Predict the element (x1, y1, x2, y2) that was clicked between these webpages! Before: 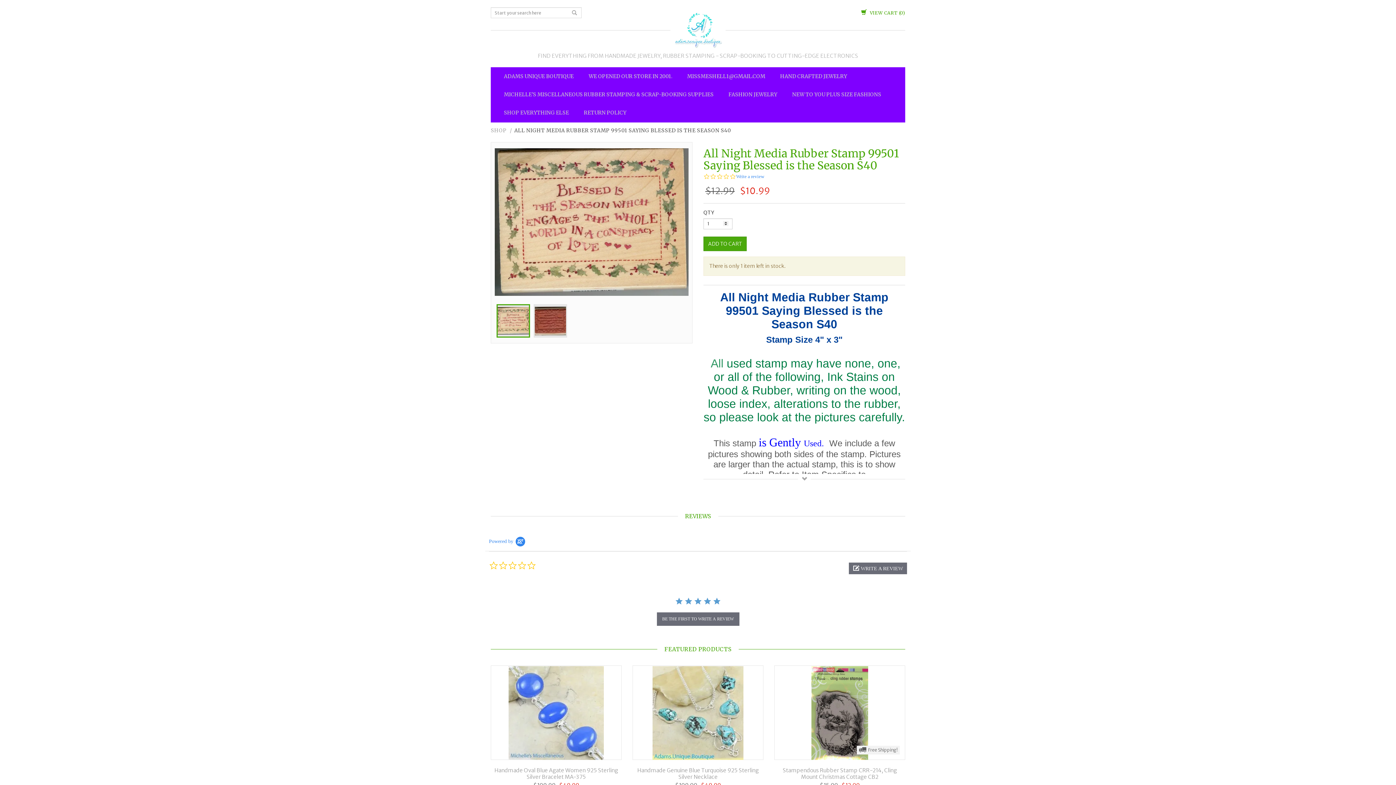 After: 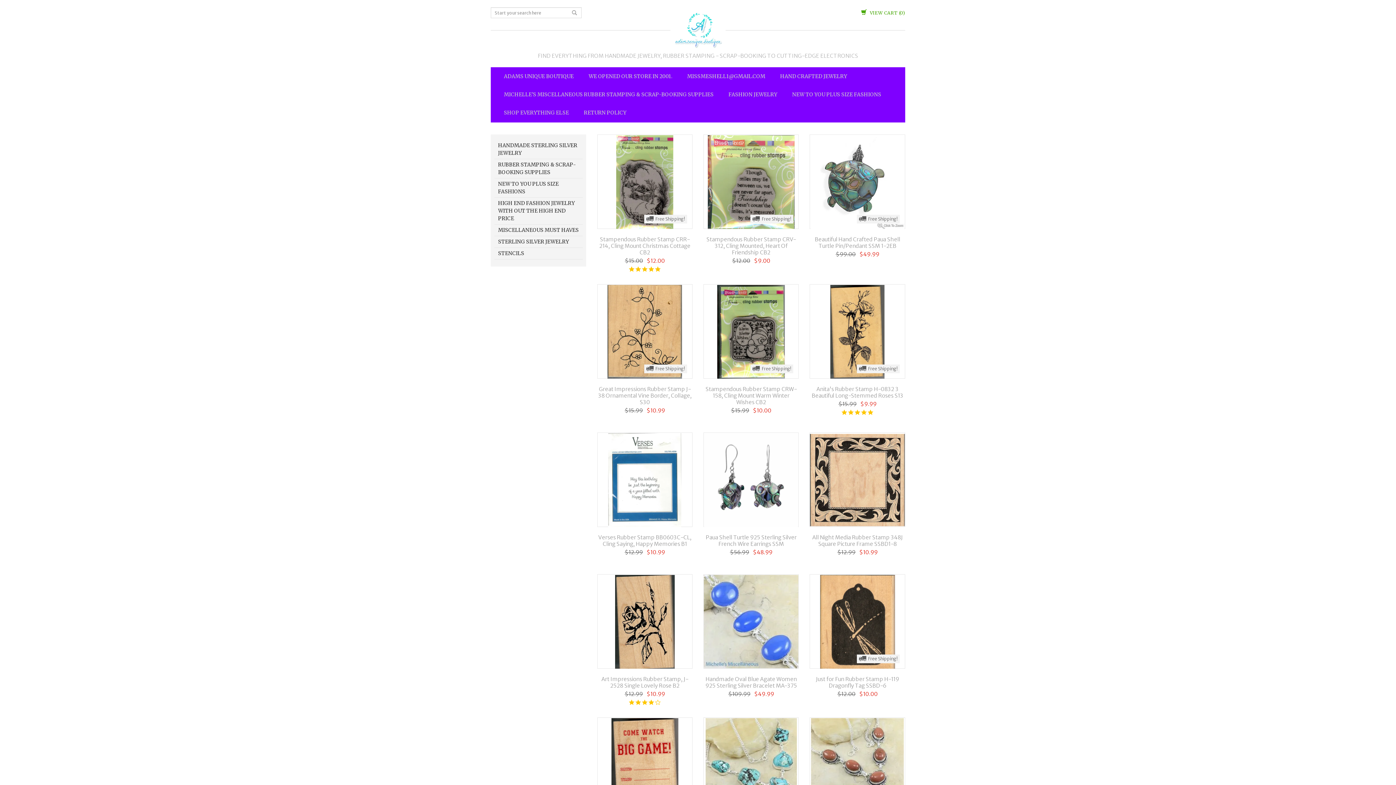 Action: label: SHOP bbox: (490, 127, 506, 133)